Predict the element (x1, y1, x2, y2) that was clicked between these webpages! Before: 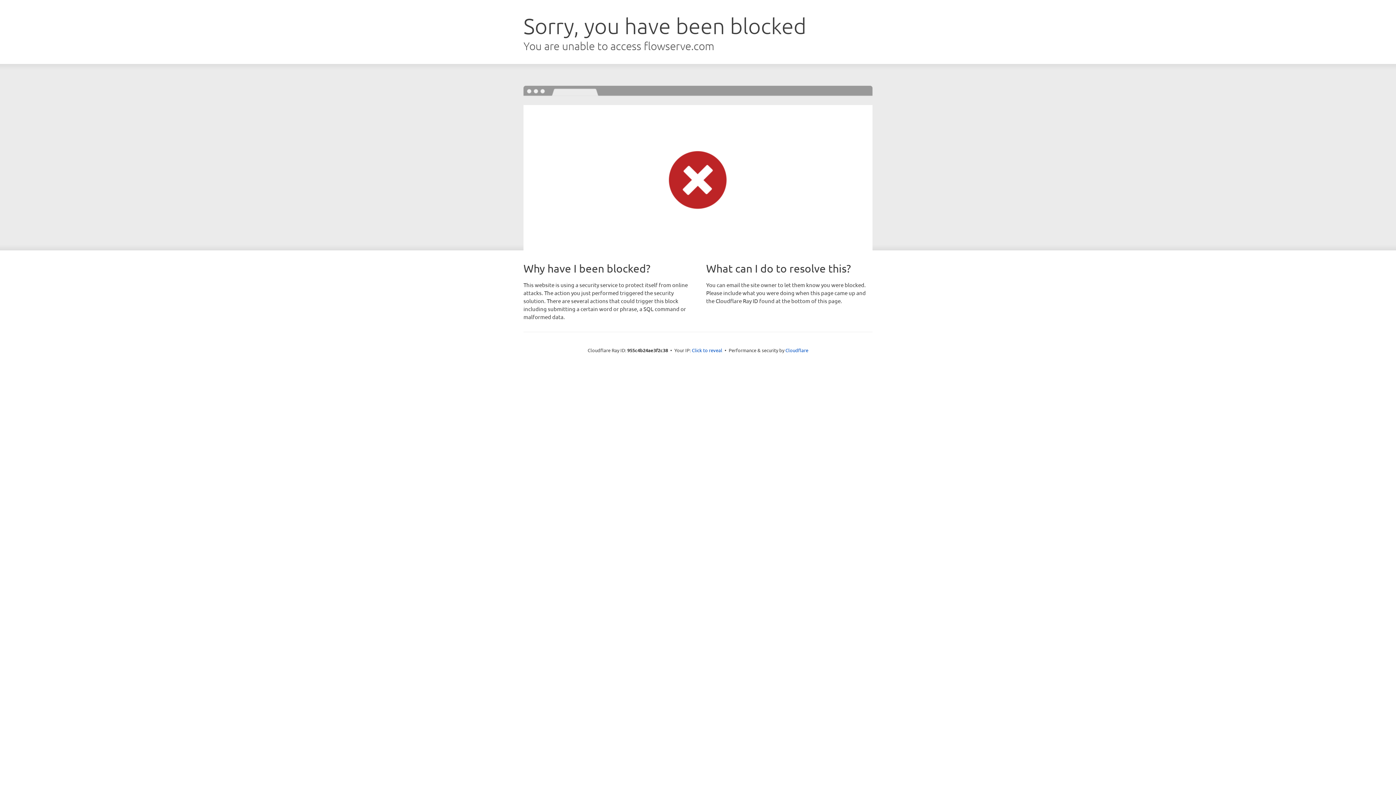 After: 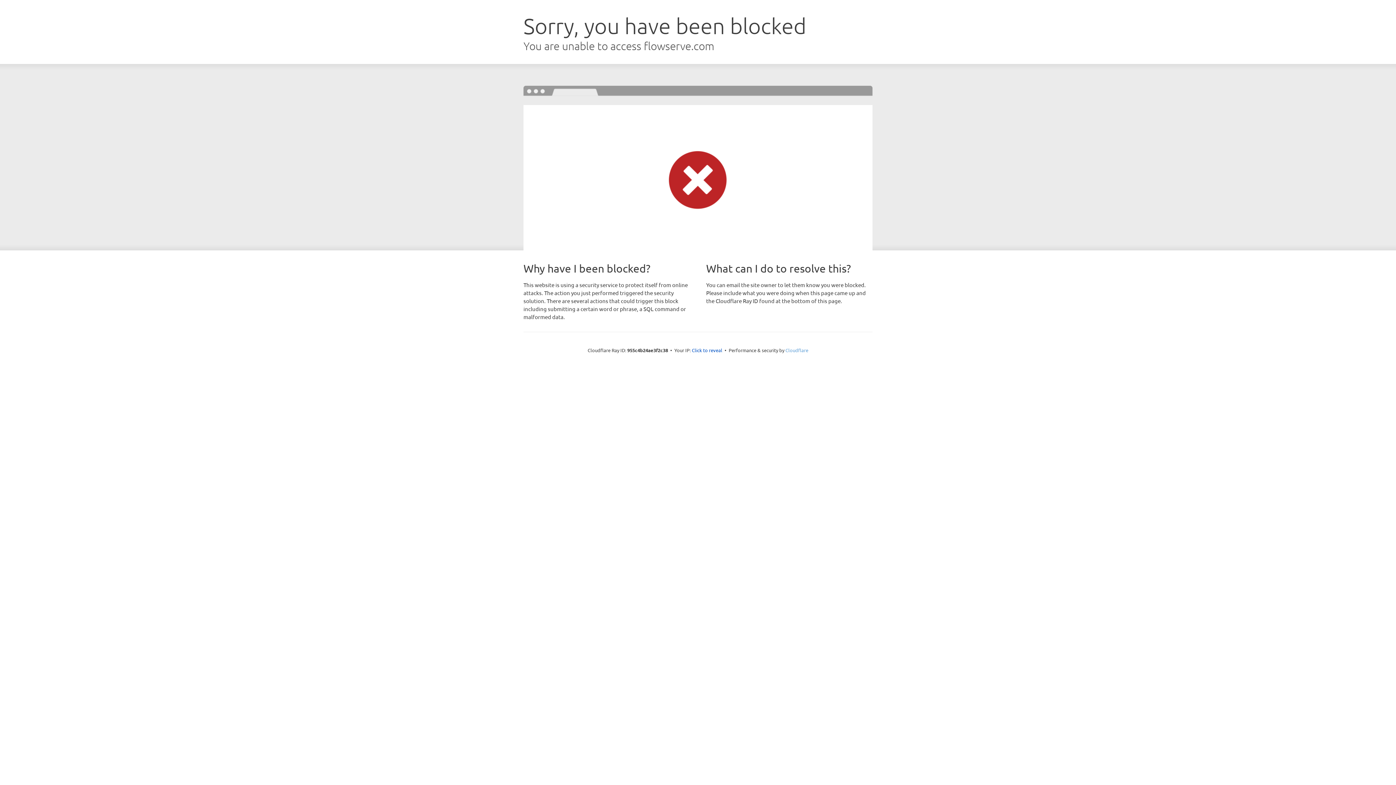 Action: bbox: (785, 347, 808, 353) label: Cloudflare